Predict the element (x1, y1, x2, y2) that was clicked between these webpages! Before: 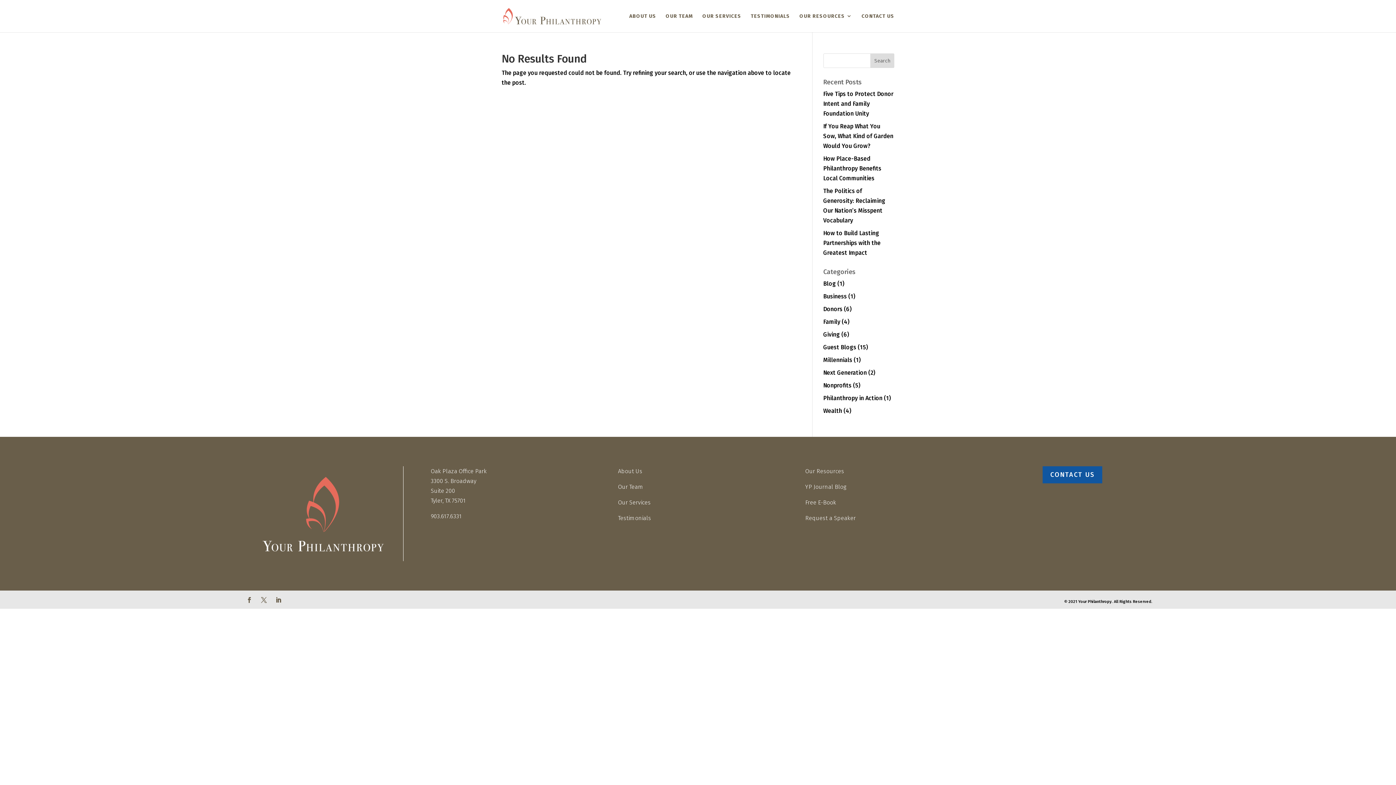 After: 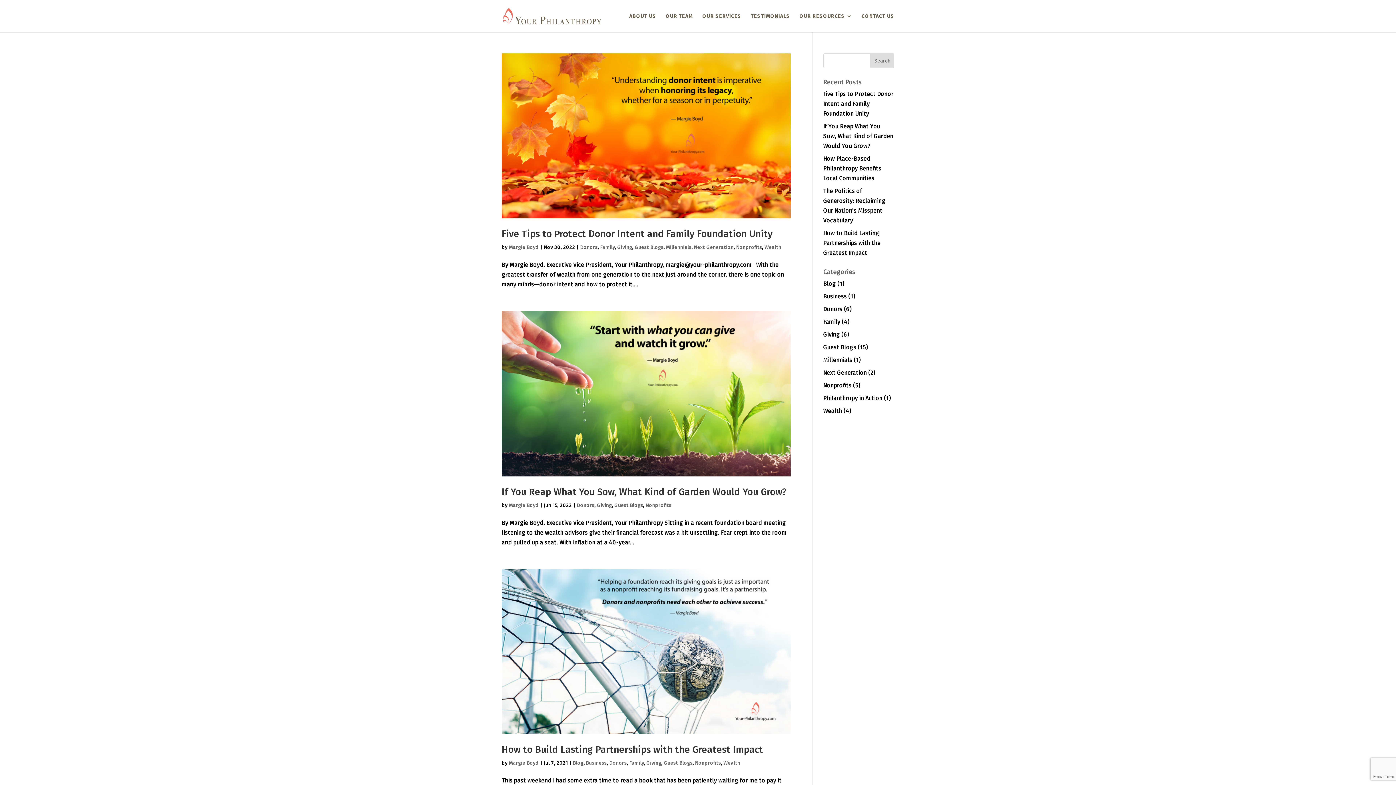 Action: label: Giving bbox: (823, 331, 840, 338)